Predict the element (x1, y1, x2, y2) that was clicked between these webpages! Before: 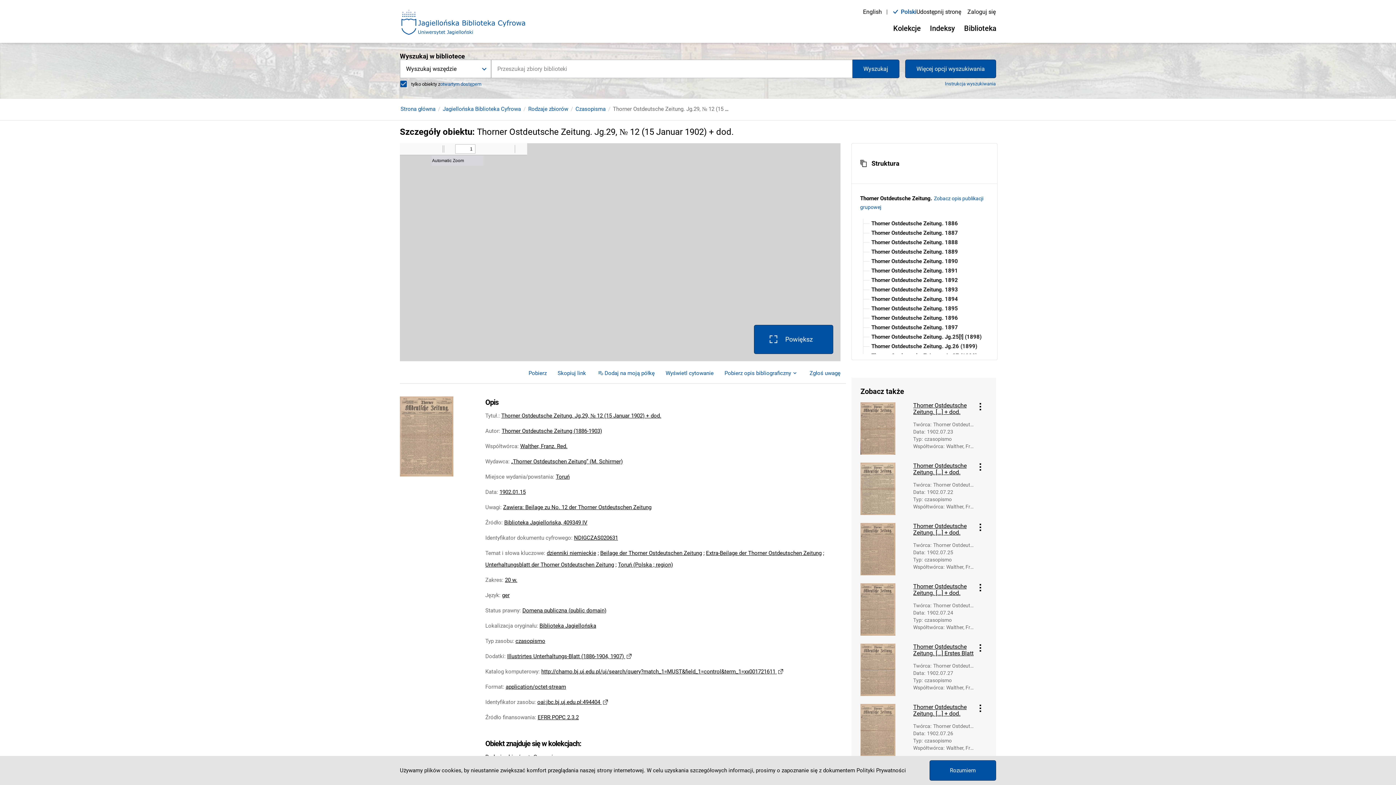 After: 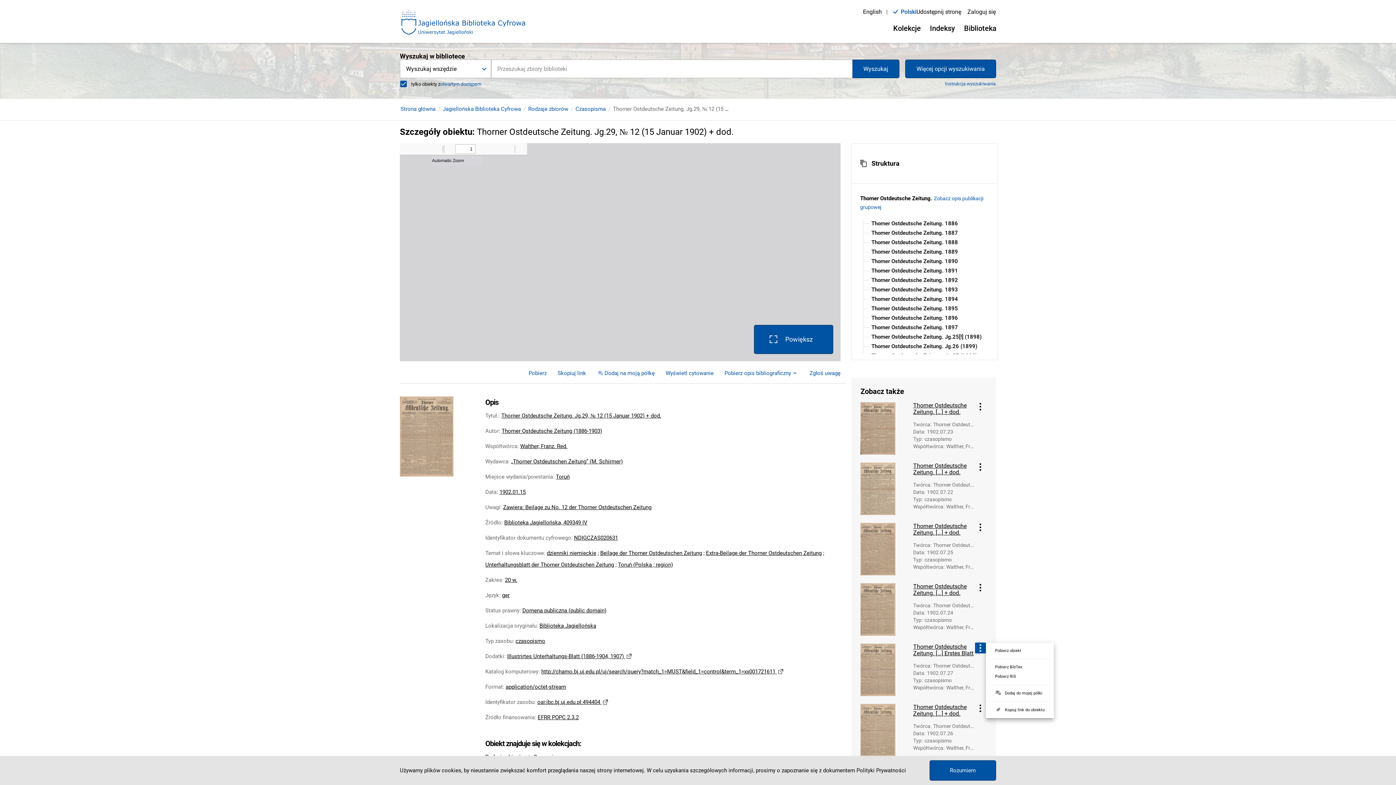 Action: label: Menu obiektu bbox: (975, 642, 986, 653)